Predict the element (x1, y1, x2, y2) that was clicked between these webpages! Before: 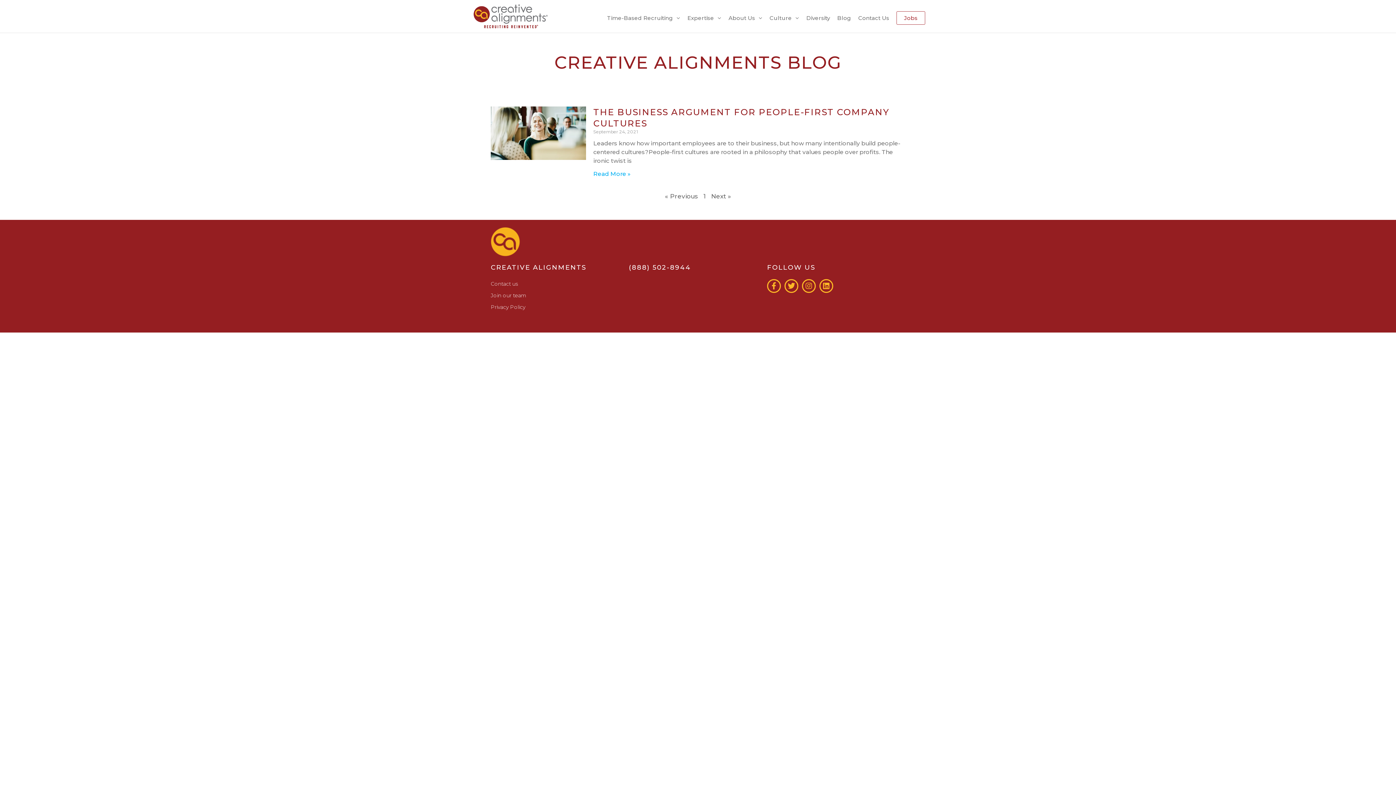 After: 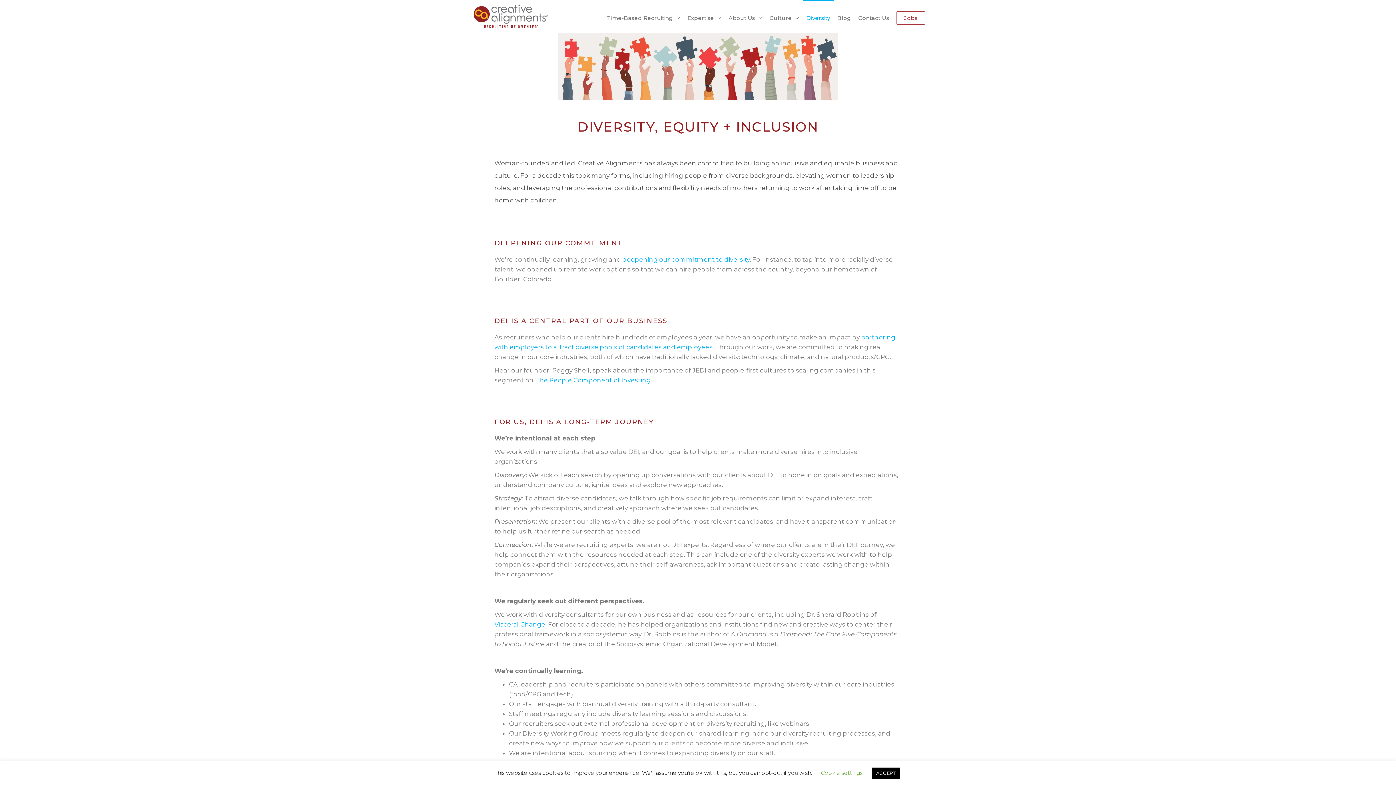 Action: label: Diversity bbox: (802, 0, 833, 32)